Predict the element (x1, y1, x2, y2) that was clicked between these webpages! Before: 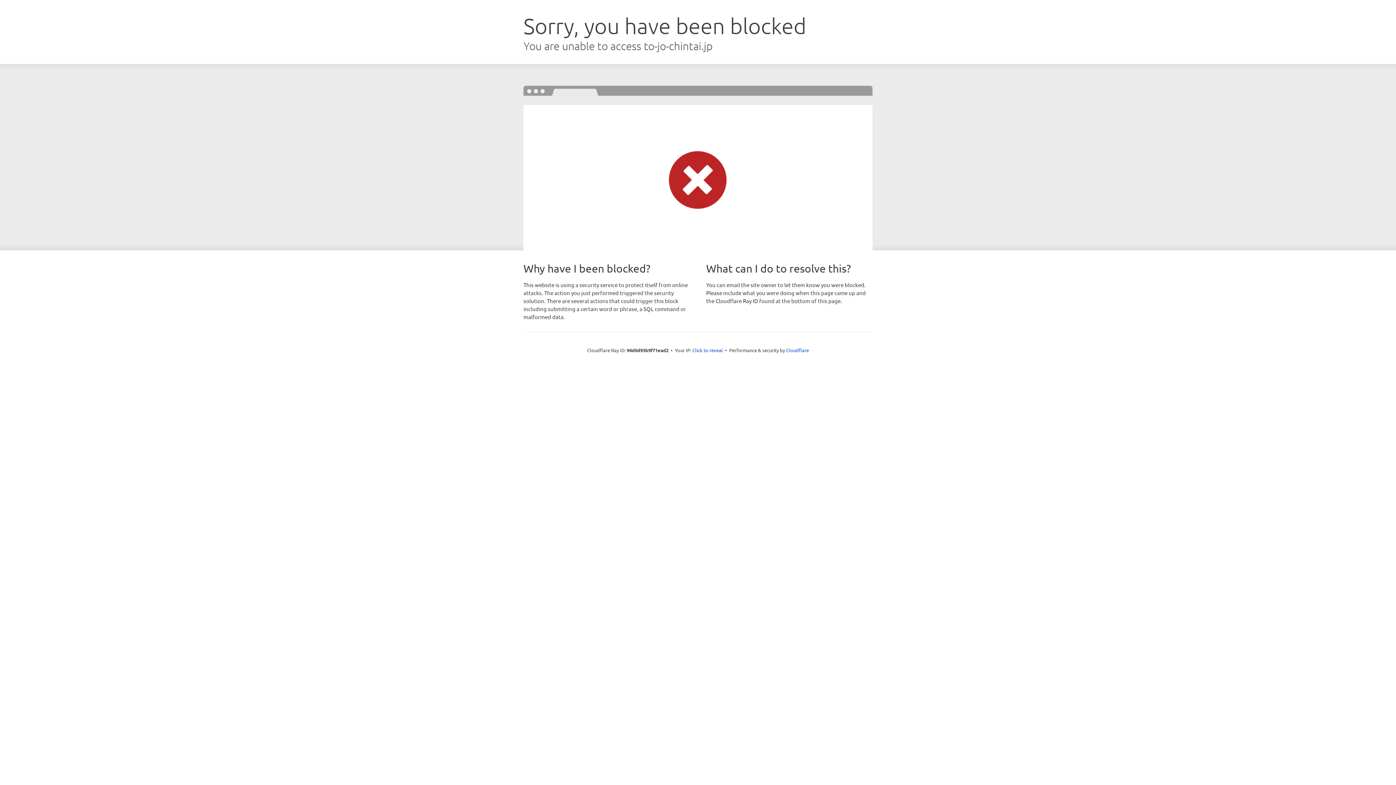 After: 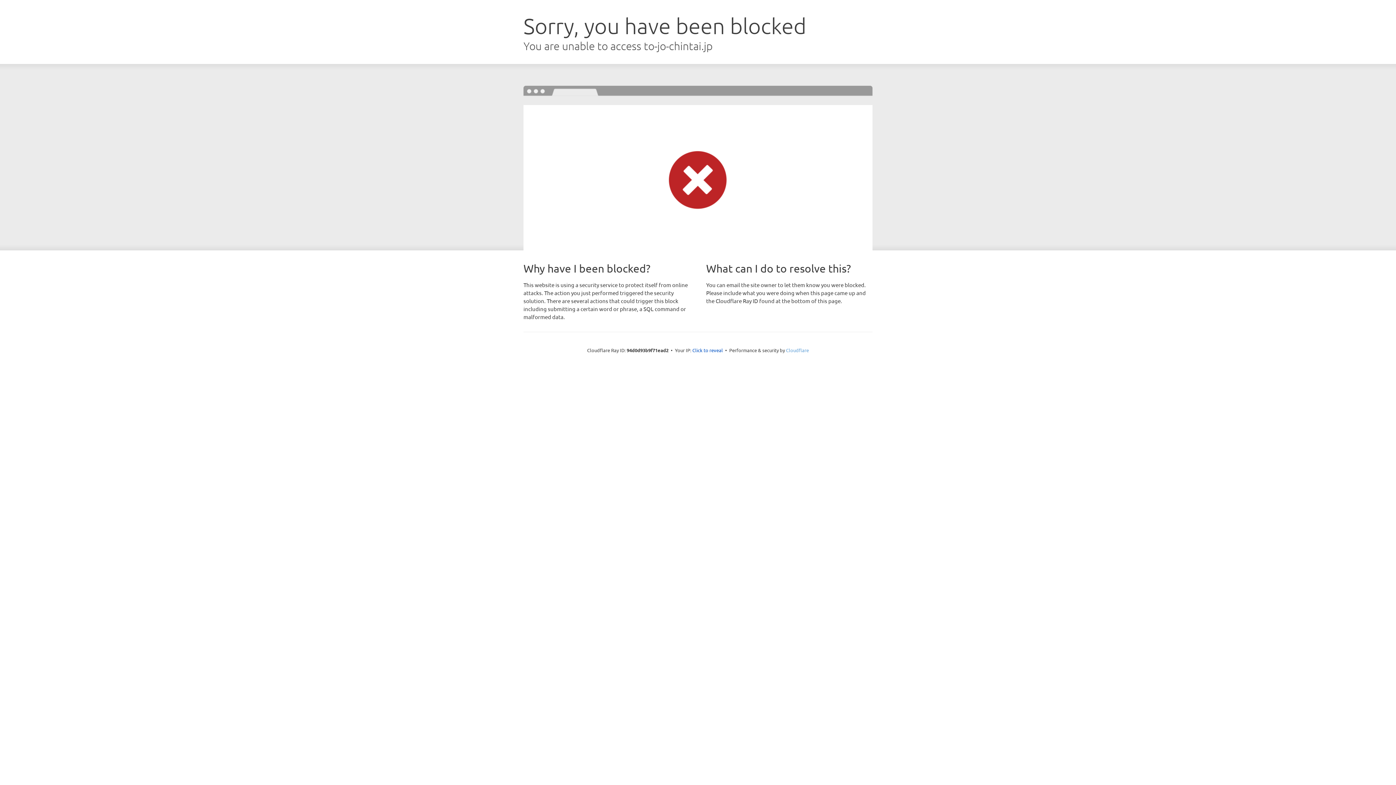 Action: bbox: (786, 347, 809, 353) label: Cloudflare